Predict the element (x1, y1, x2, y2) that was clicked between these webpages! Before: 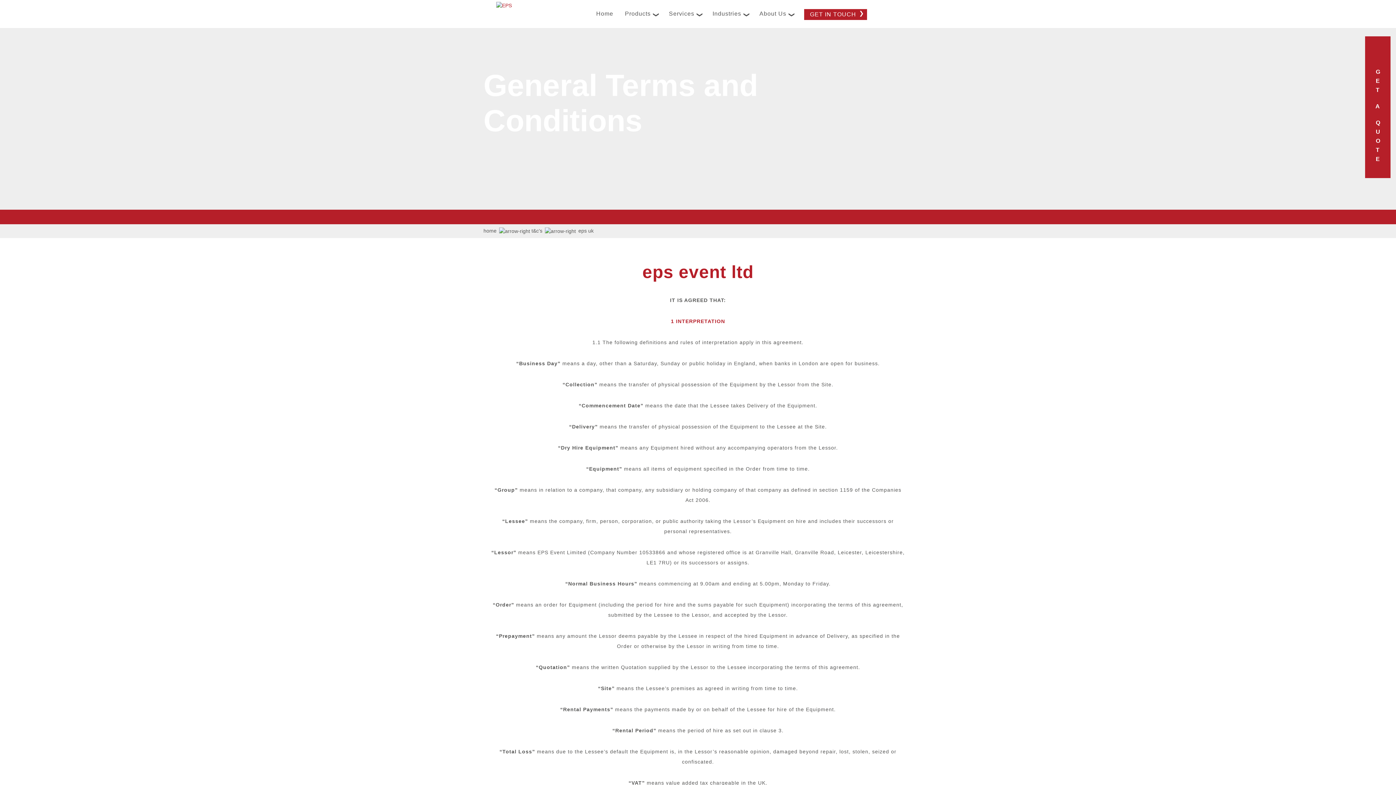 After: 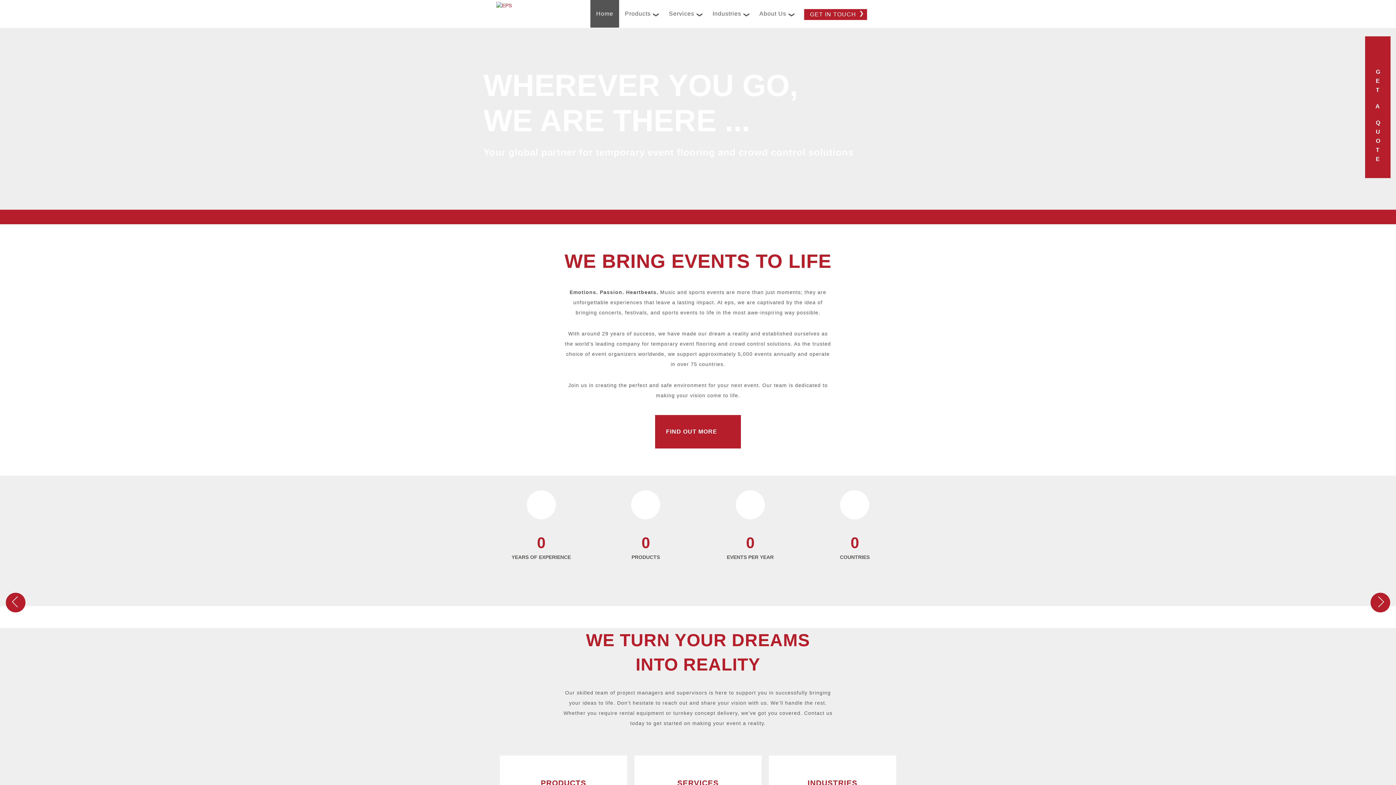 Action: bbox: (496, 1, 512, 9)